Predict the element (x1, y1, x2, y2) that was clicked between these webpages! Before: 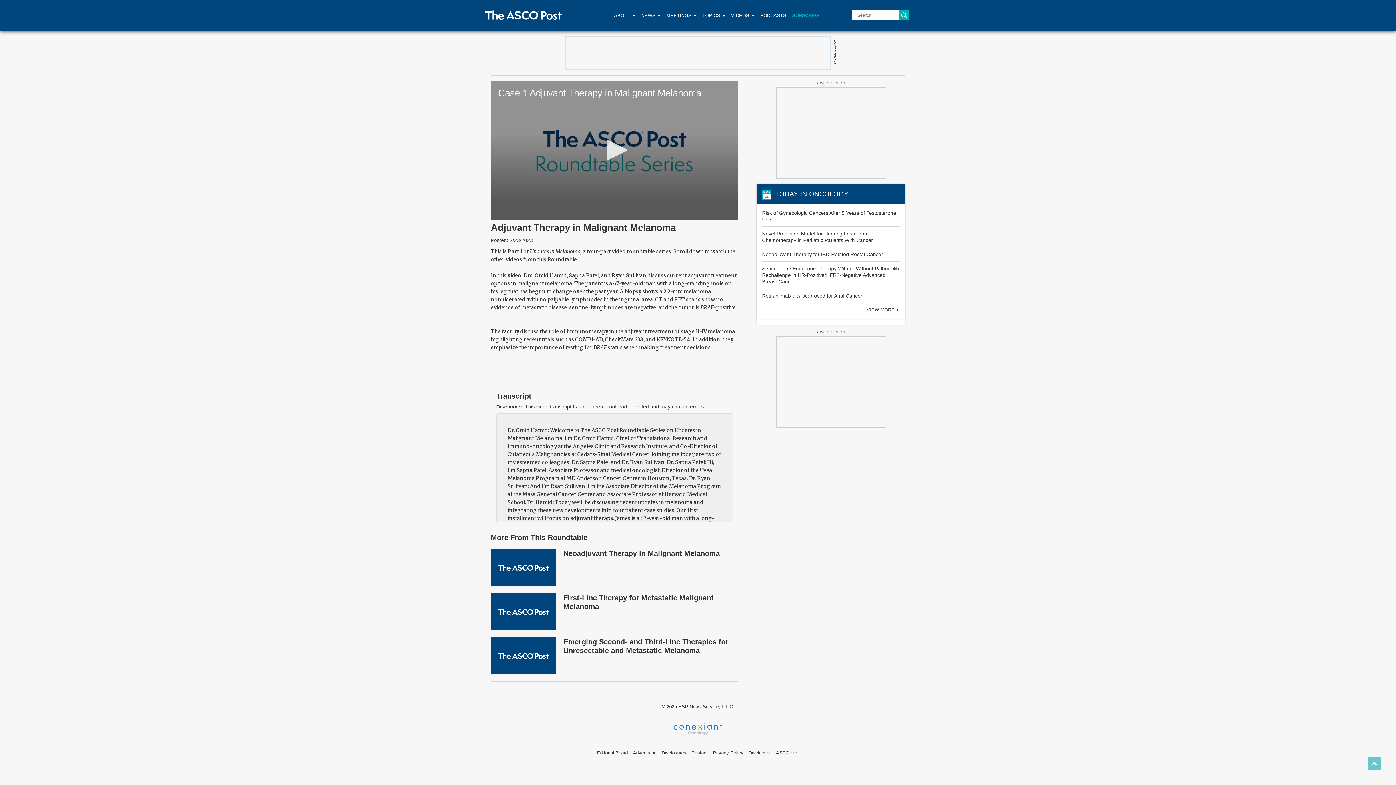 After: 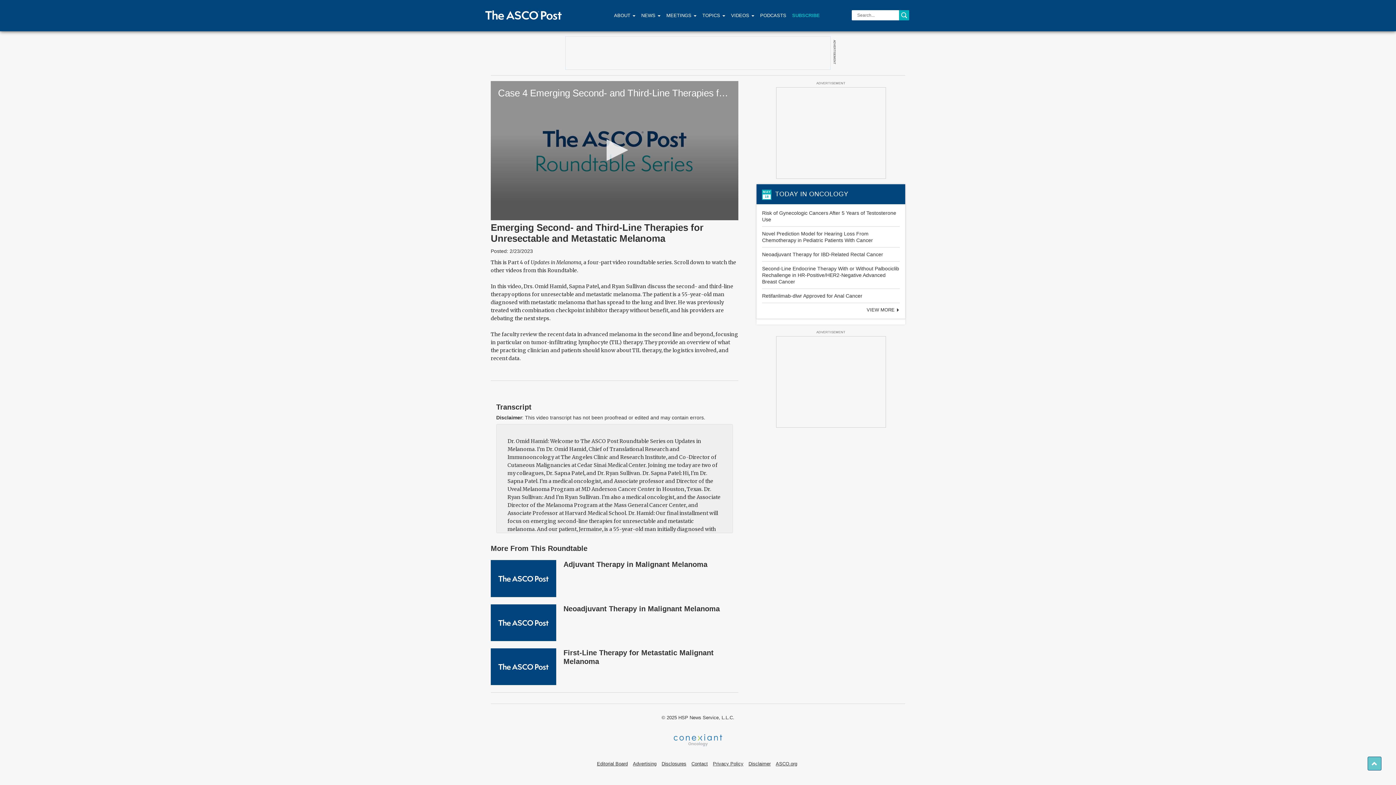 Action: bbox: (490, 652, 556, 658)